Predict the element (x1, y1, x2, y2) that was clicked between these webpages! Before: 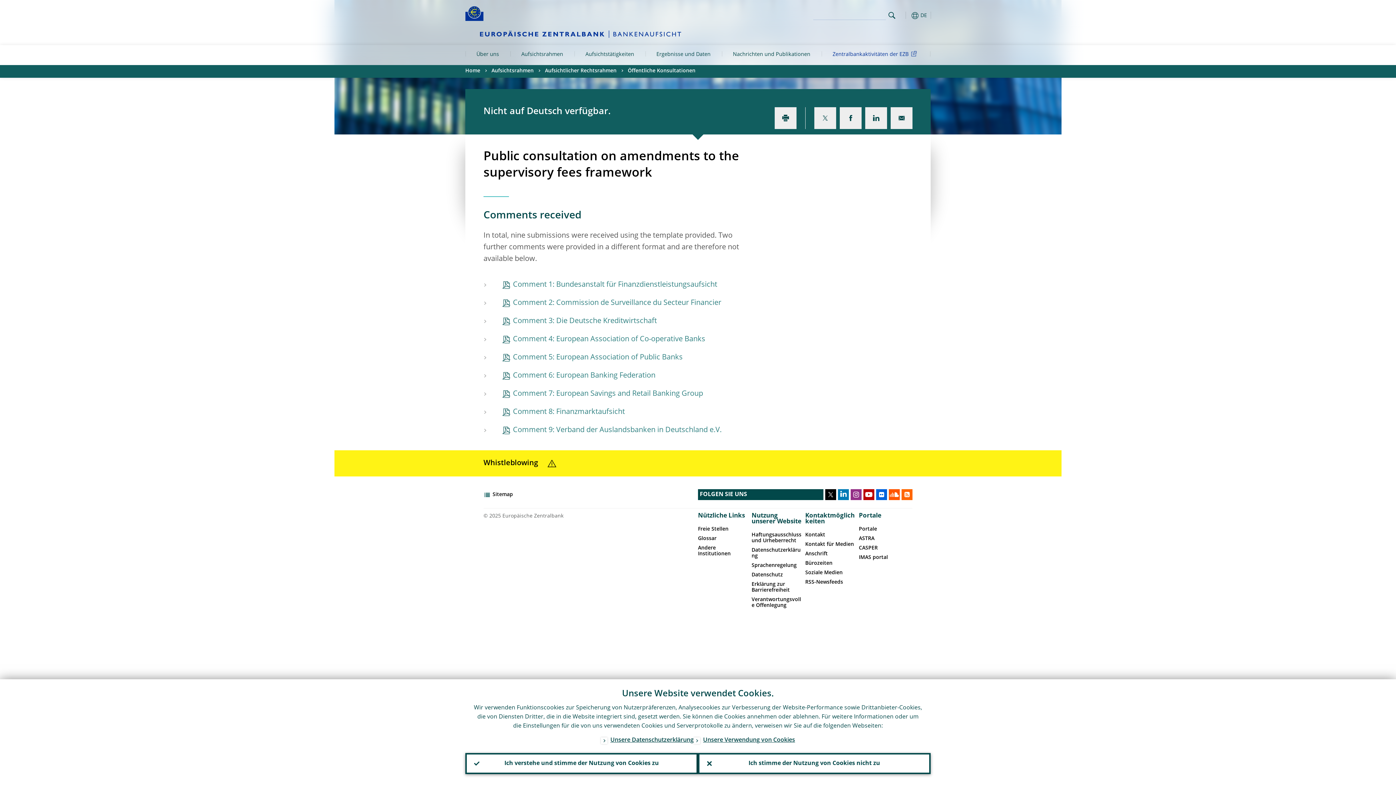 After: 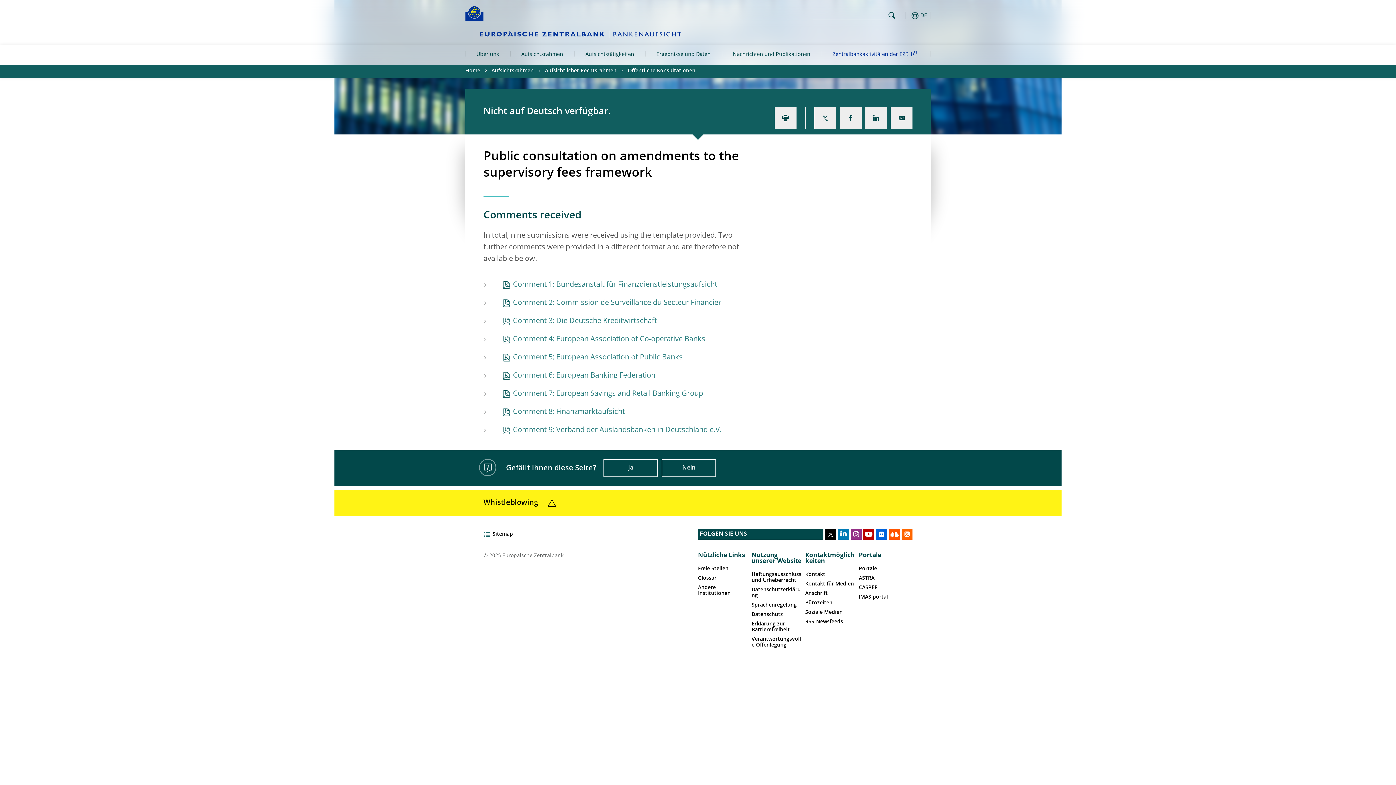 Action: bbox: (465, 753, 698, 774) label: Ich verstehe und stimme der Nutzung von Cookies zu